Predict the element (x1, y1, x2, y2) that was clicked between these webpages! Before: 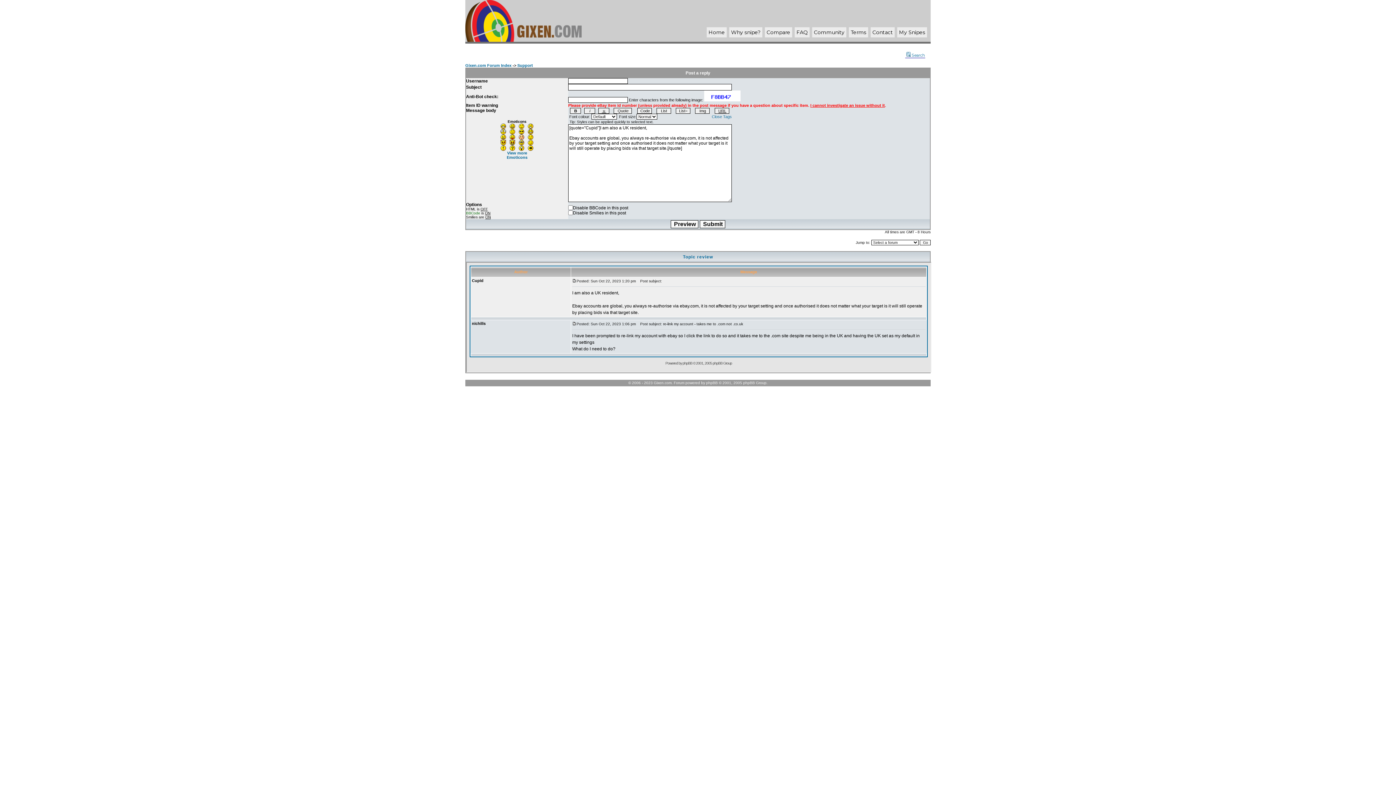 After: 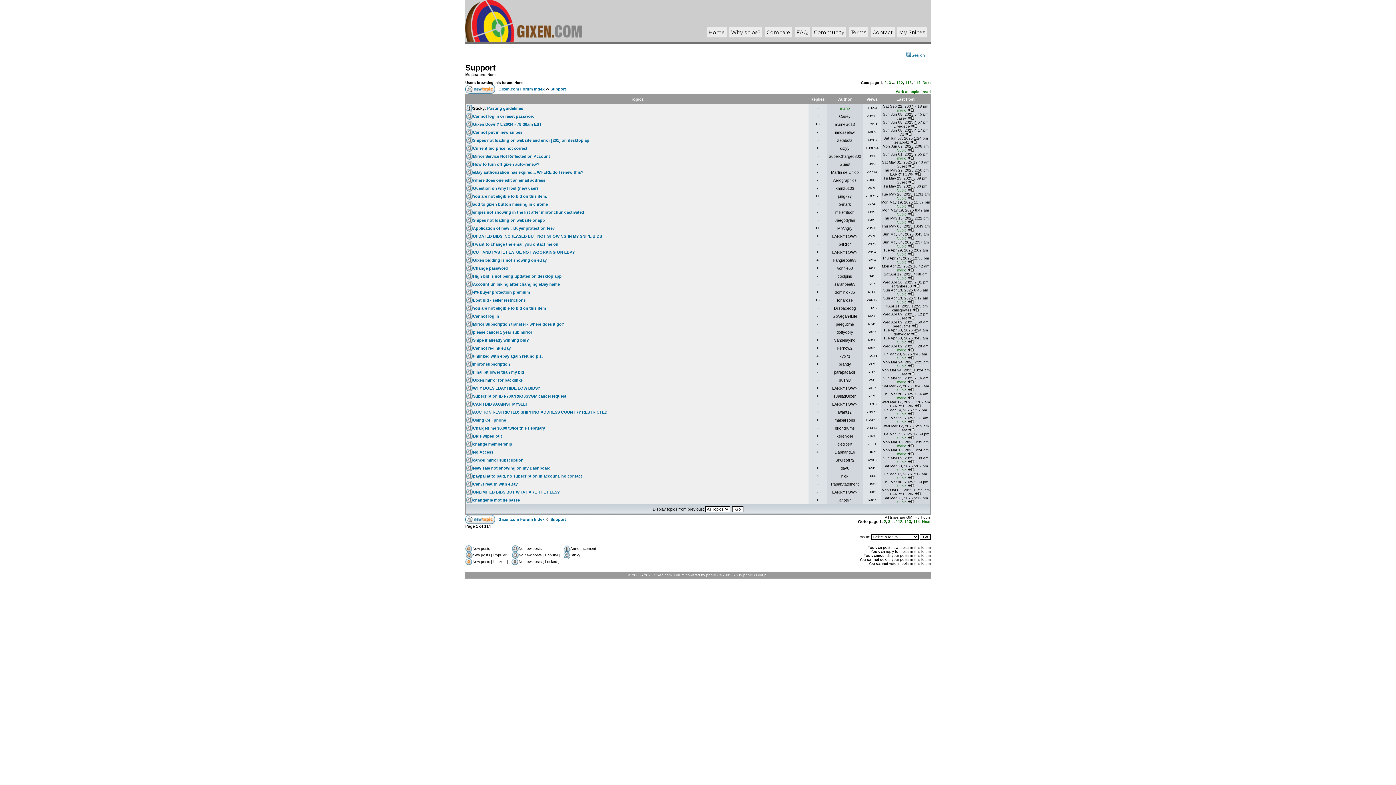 Action: label: Support bbox: (517, 63, 533, 67)